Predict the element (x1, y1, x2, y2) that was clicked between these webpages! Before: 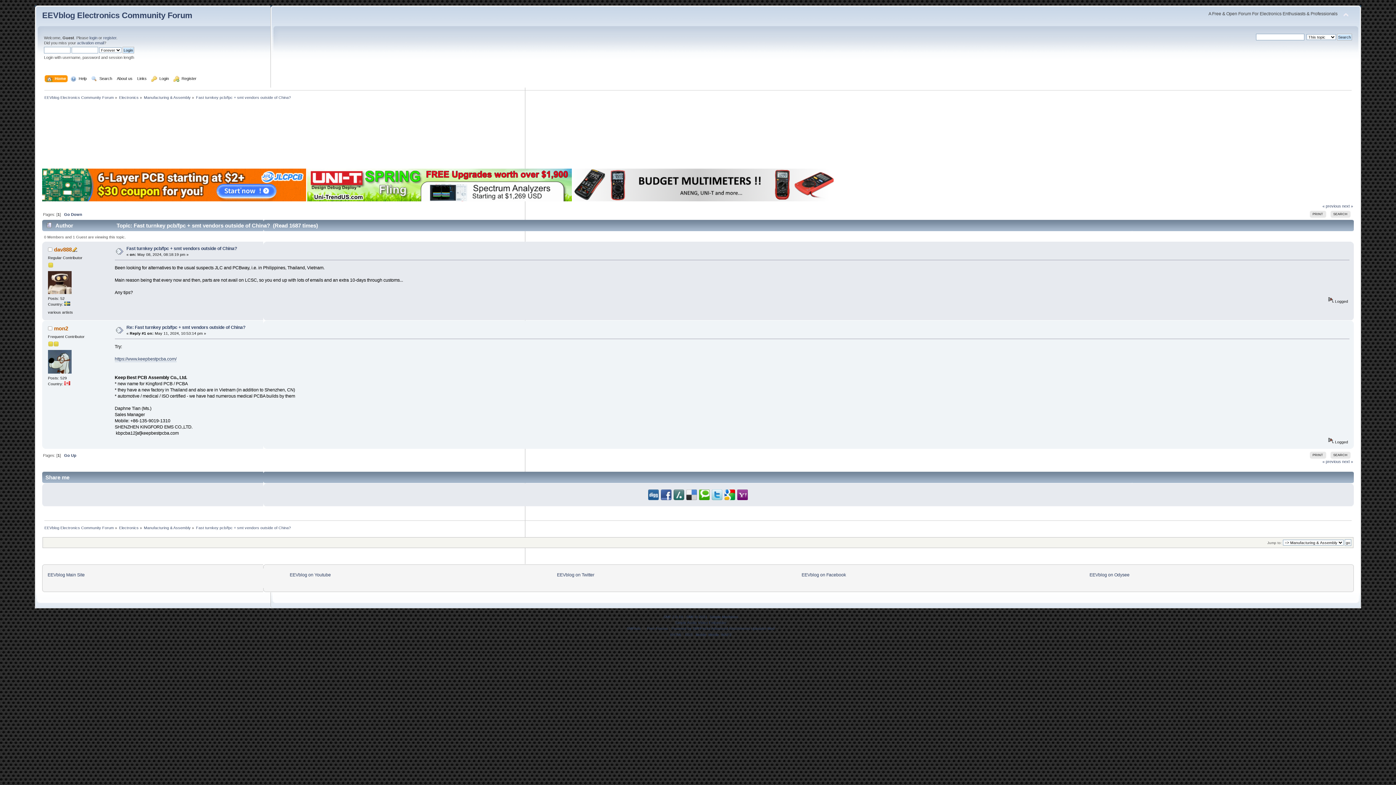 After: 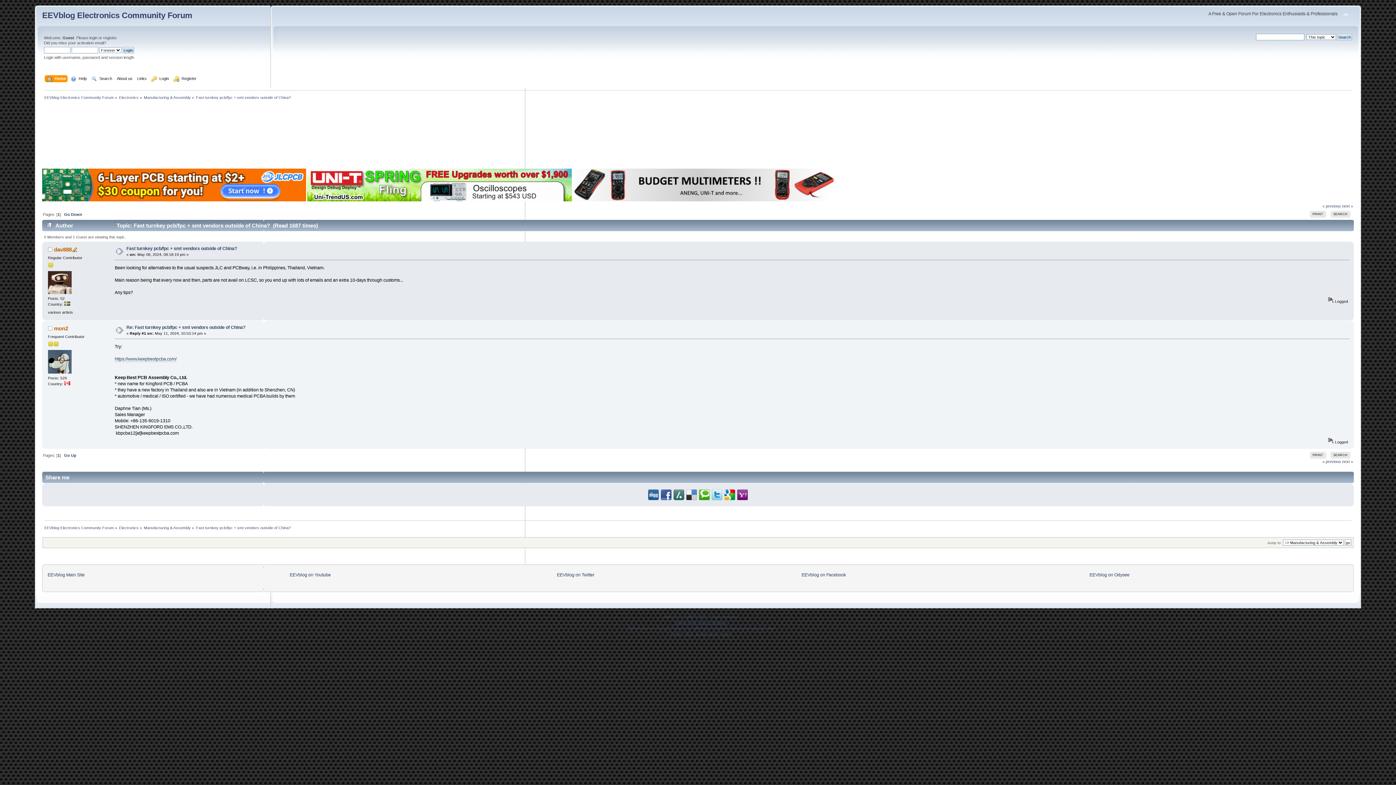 Action: label: Simple Audio Video Embedder bbox: (675, 620, 726, 624)